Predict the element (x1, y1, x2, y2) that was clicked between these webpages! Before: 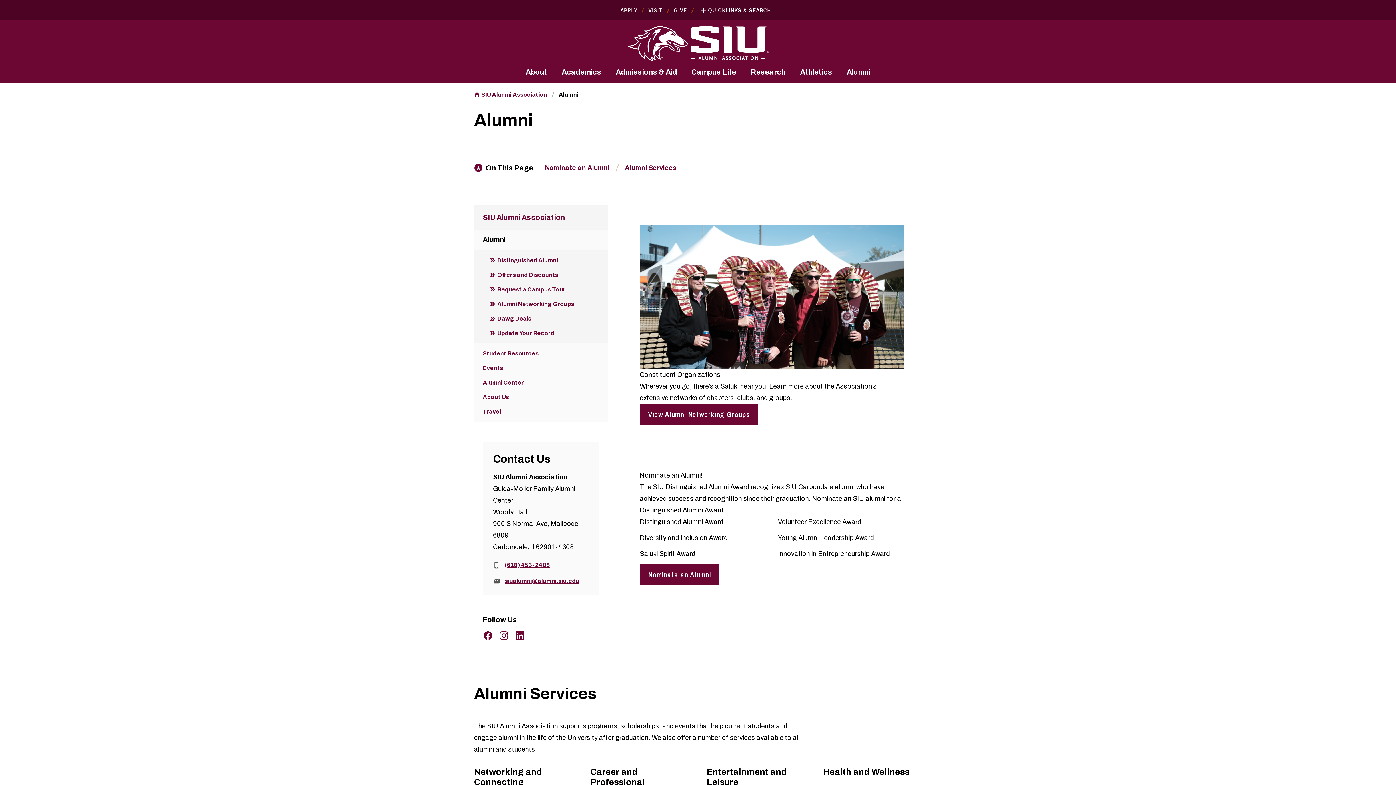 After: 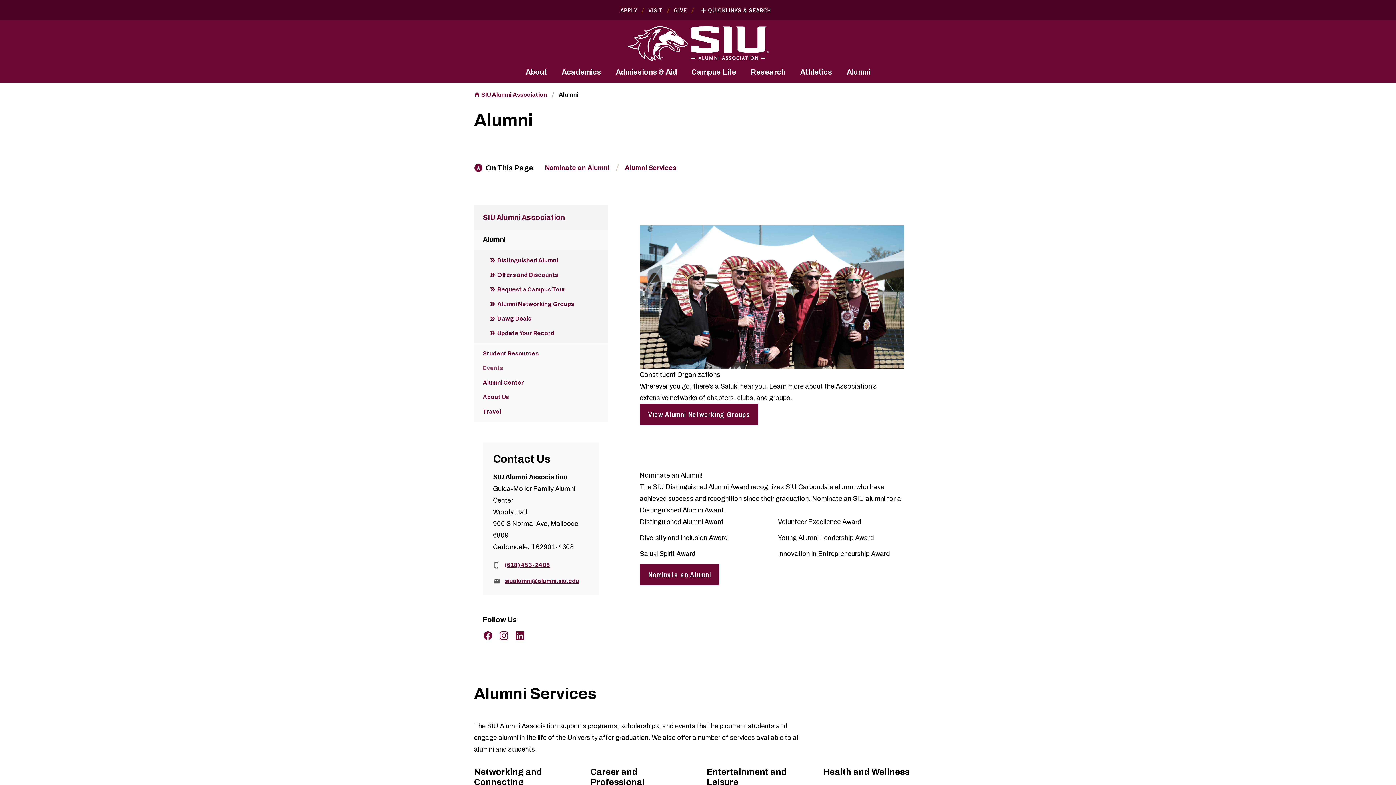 Action: bbox: (482, 365, 503, 371) label: Events